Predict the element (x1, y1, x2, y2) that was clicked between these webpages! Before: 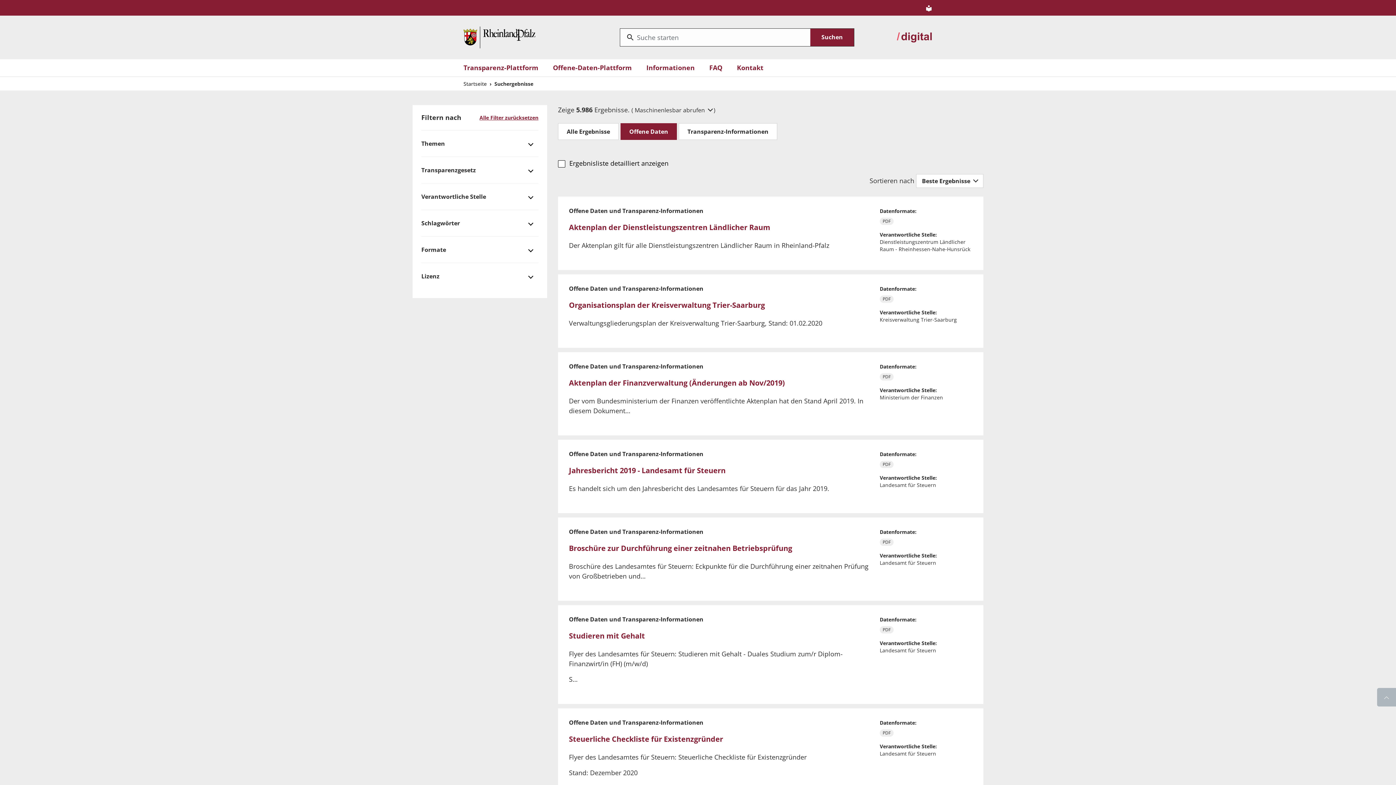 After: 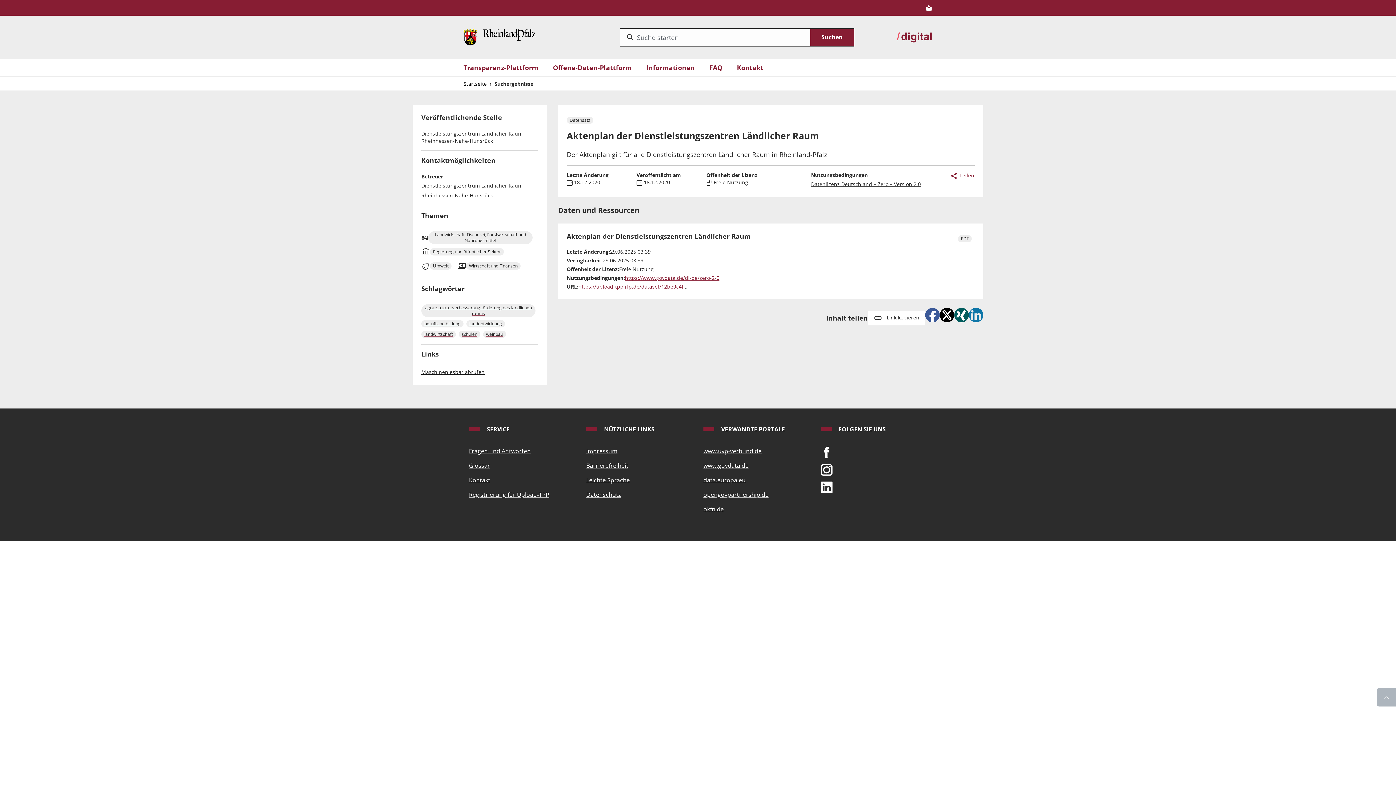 Action: bbox: (569, 222, 770, 232) label: Aktenplan der Dienstleistungszentren Ländlicher Raum